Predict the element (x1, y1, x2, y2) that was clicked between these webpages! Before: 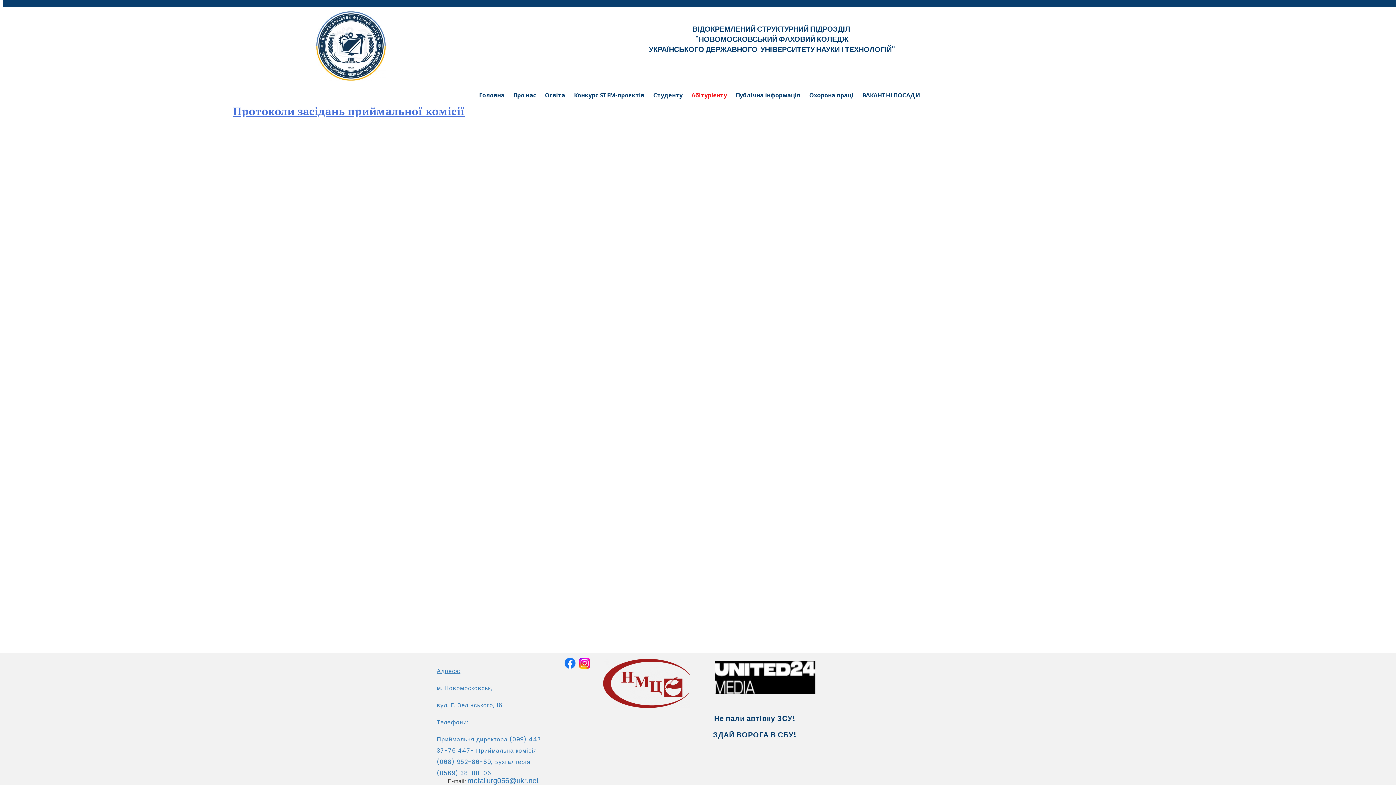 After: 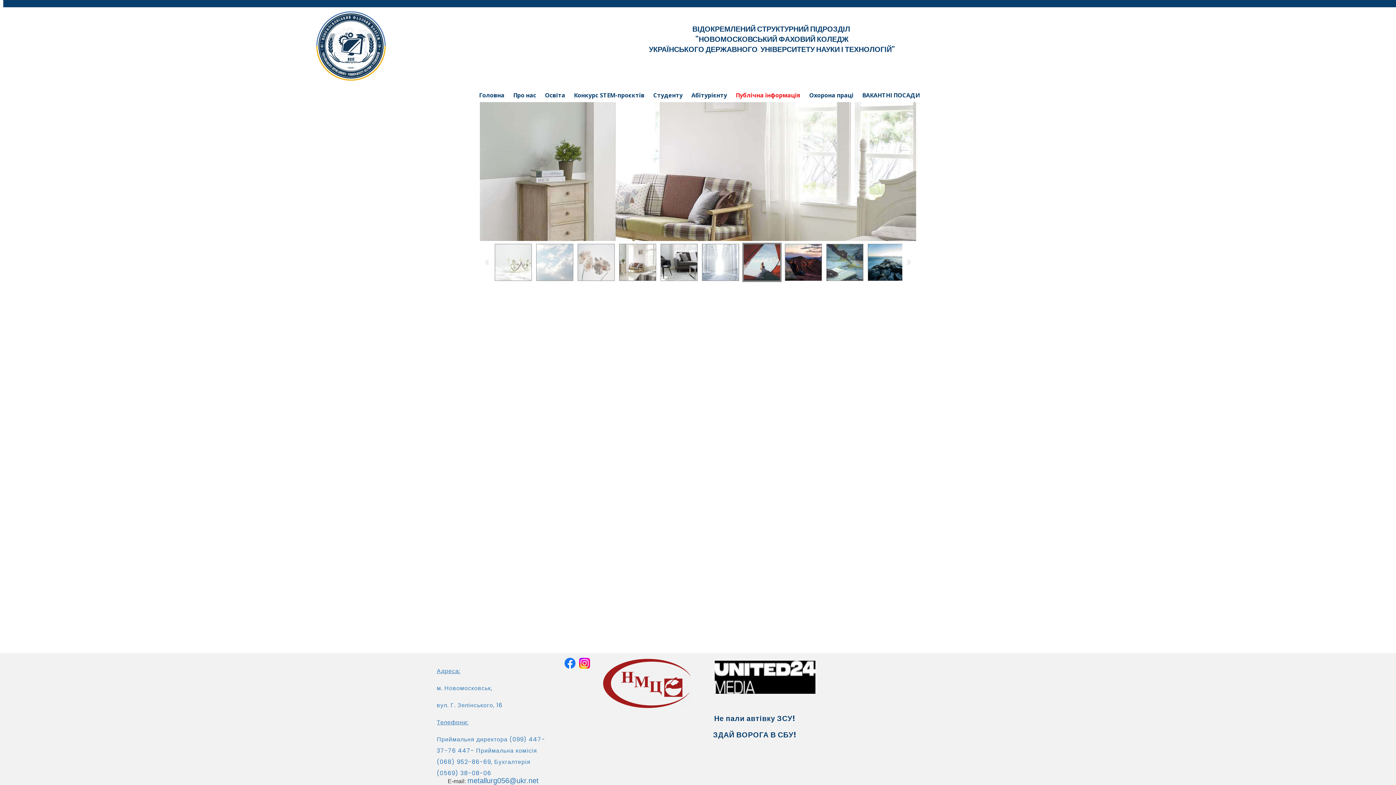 Action: label: Публічна інформація bbox: (735, 88, 801, 102)